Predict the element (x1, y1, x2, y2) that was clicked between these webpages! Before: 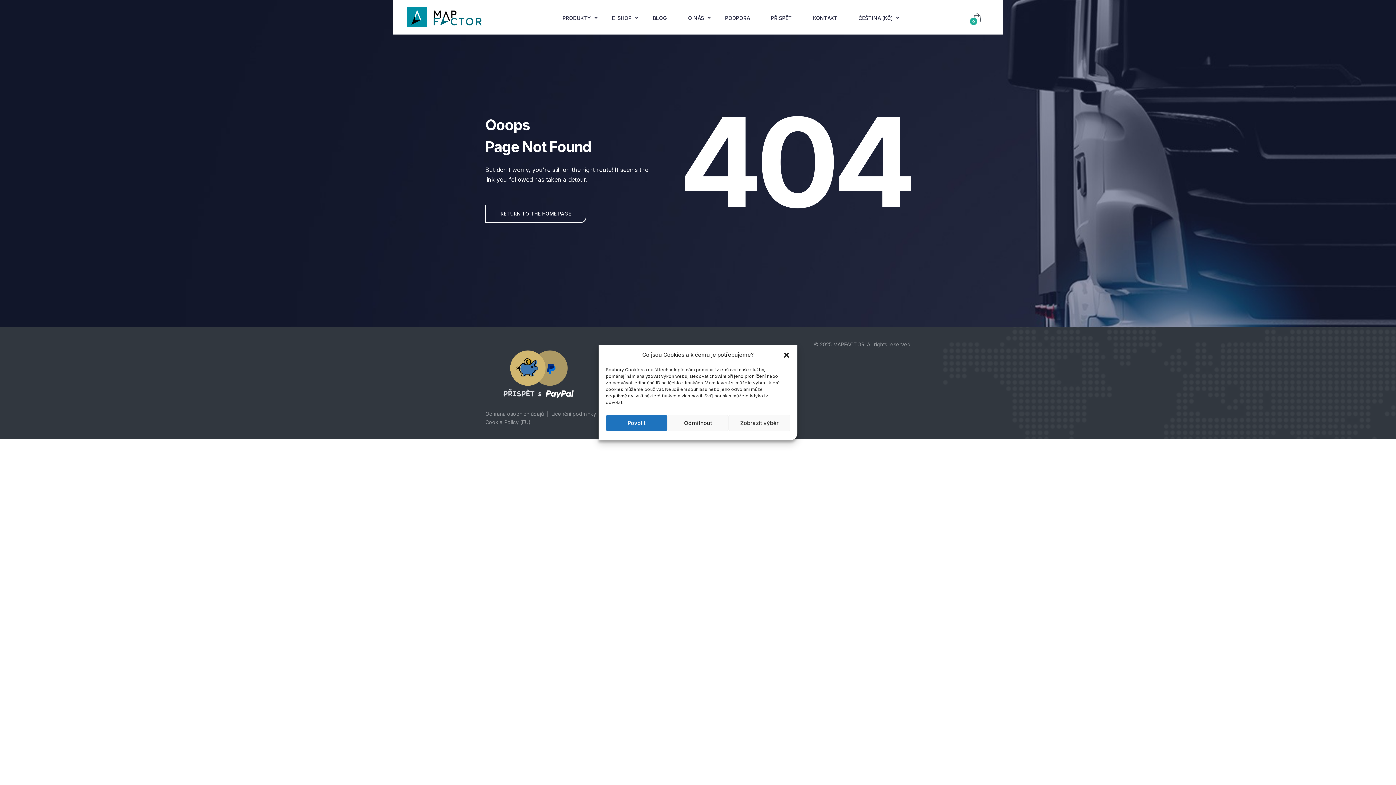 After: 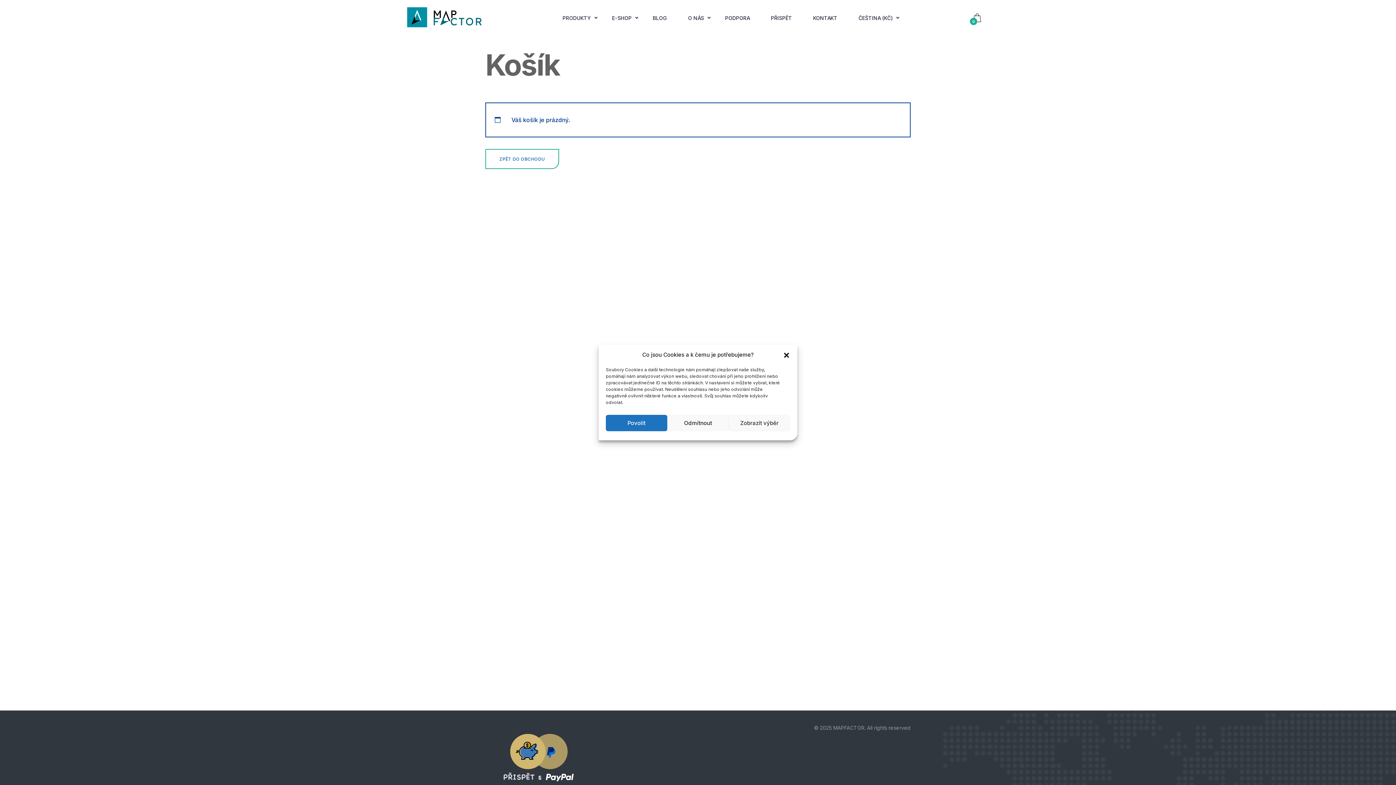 Action: label: 0 bbox: (973, 12, 981, 22)